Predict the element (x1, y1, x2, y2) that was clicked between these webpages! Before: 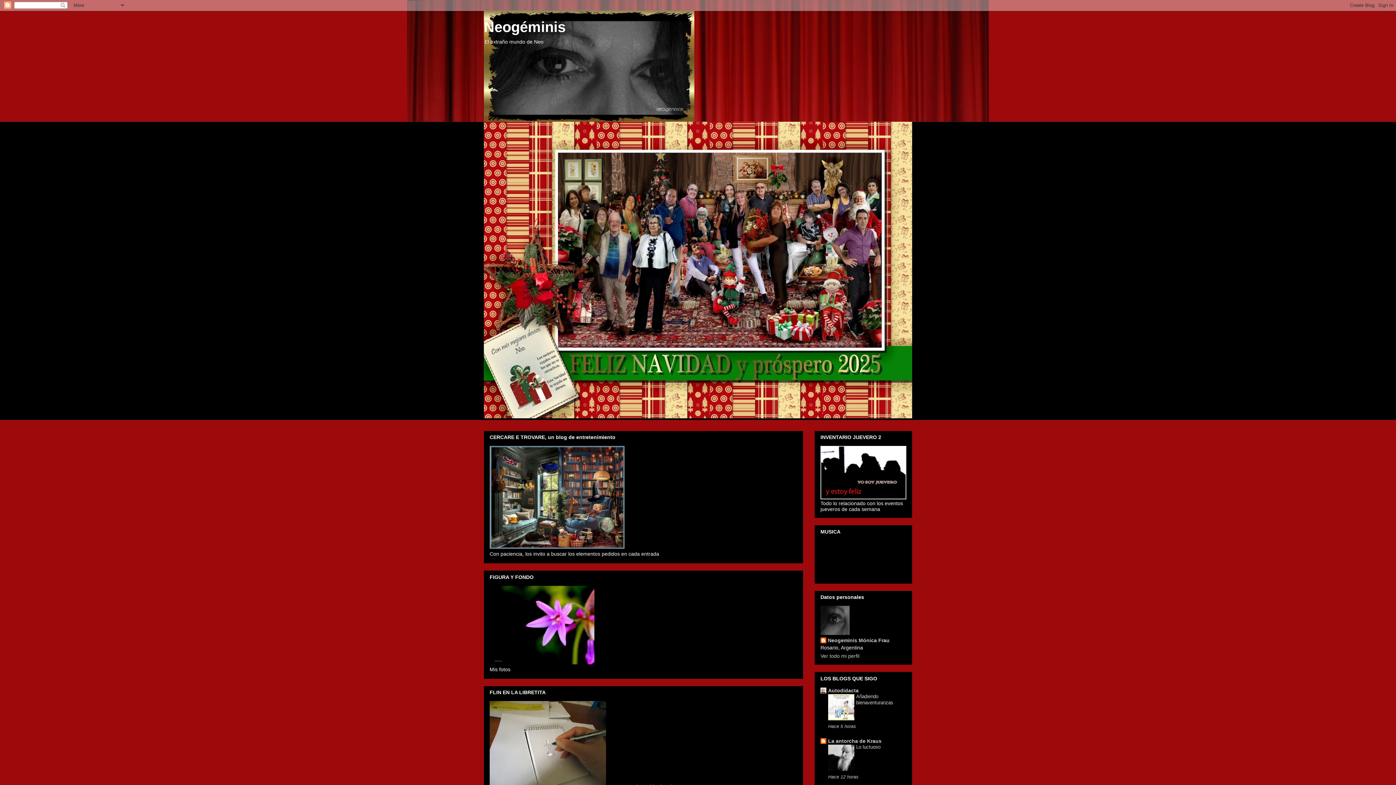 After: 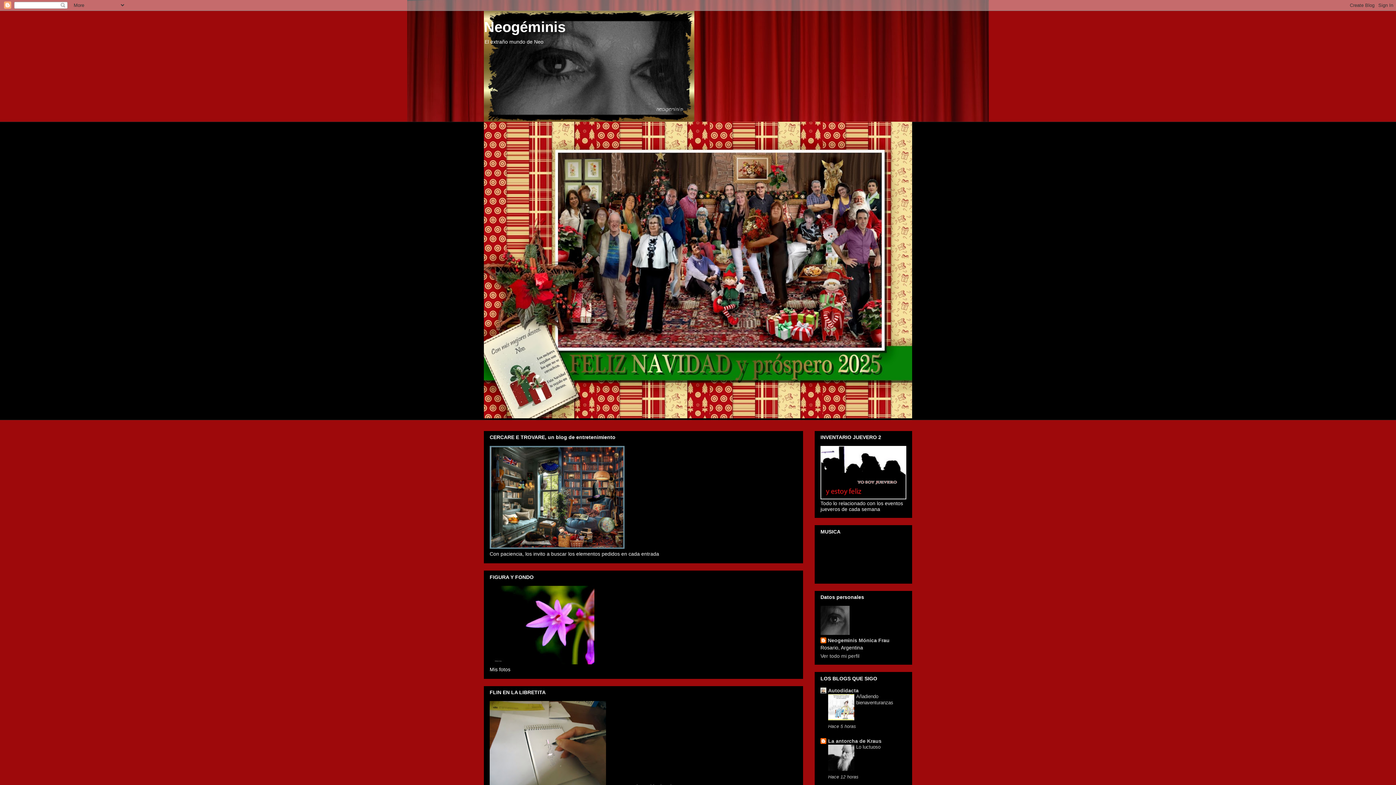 Action: bbox: (828, 716, 854, 721)